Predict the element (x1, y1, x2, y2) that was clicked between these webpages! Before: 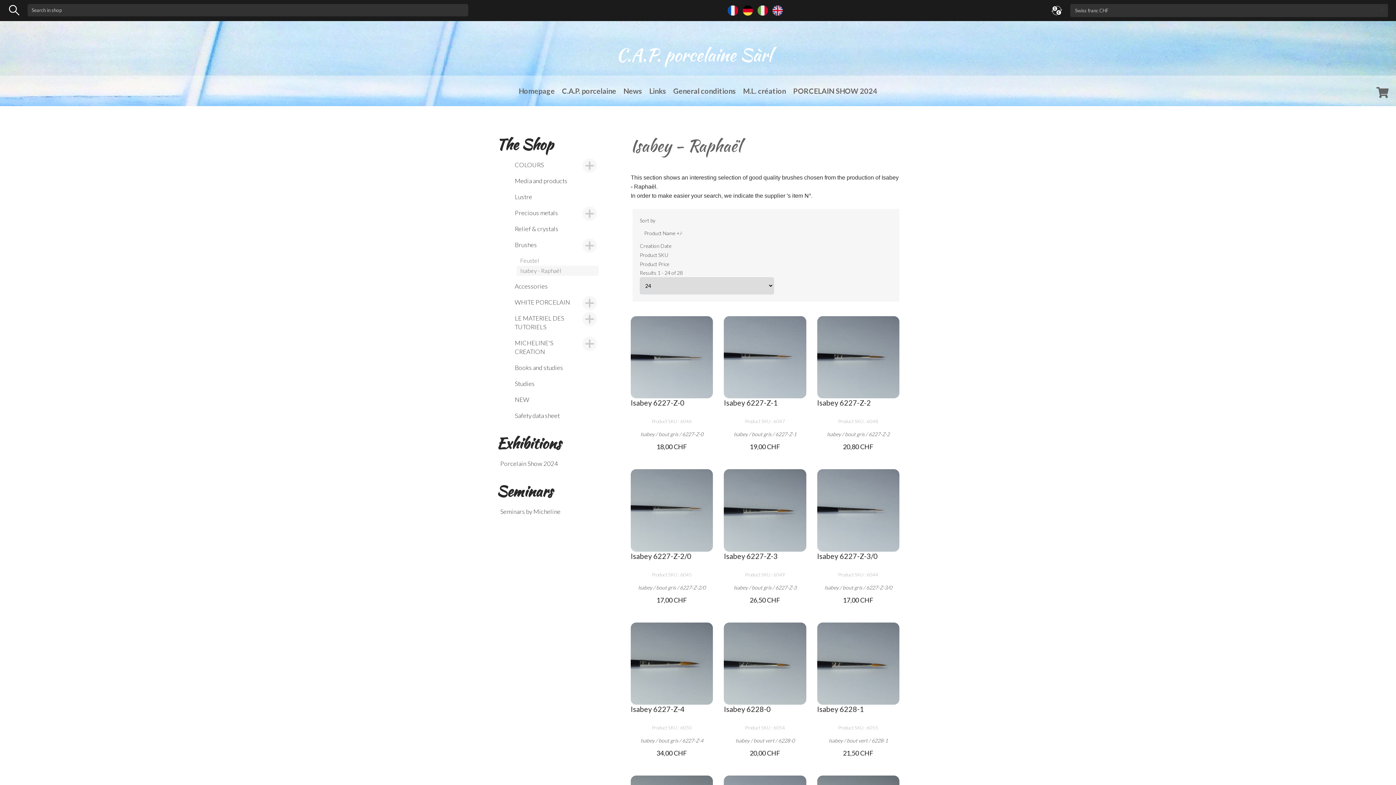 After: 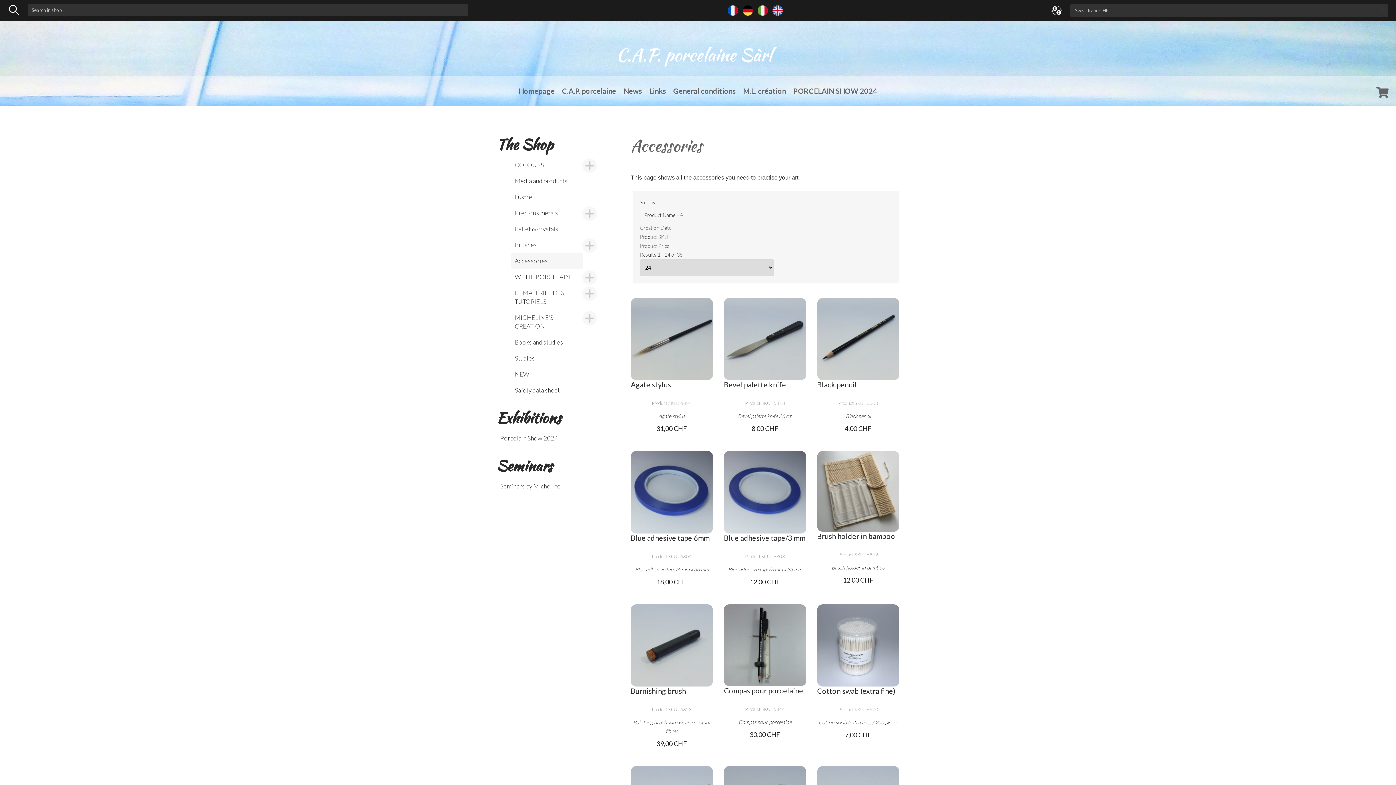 Action: bbox: (511, 278, 583, 294) label: Accessories